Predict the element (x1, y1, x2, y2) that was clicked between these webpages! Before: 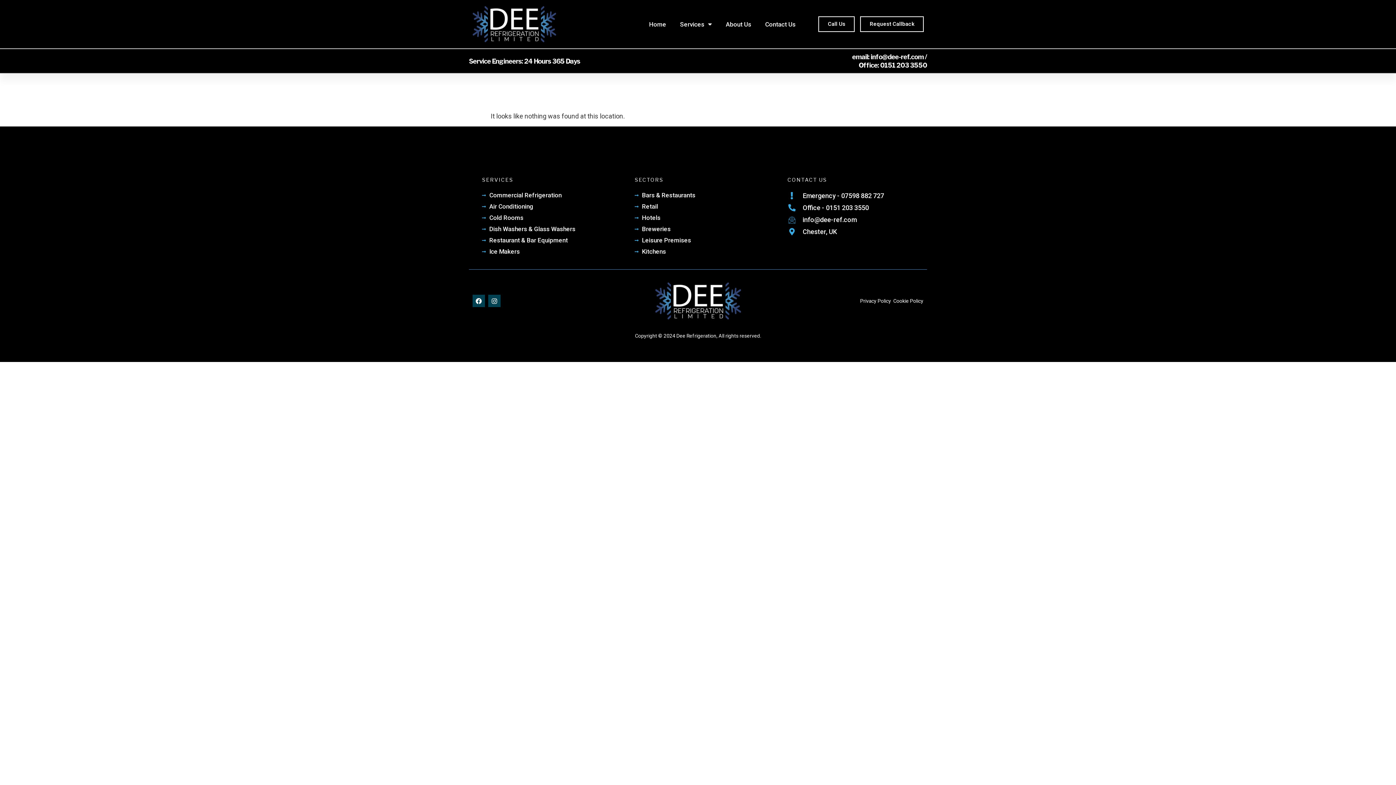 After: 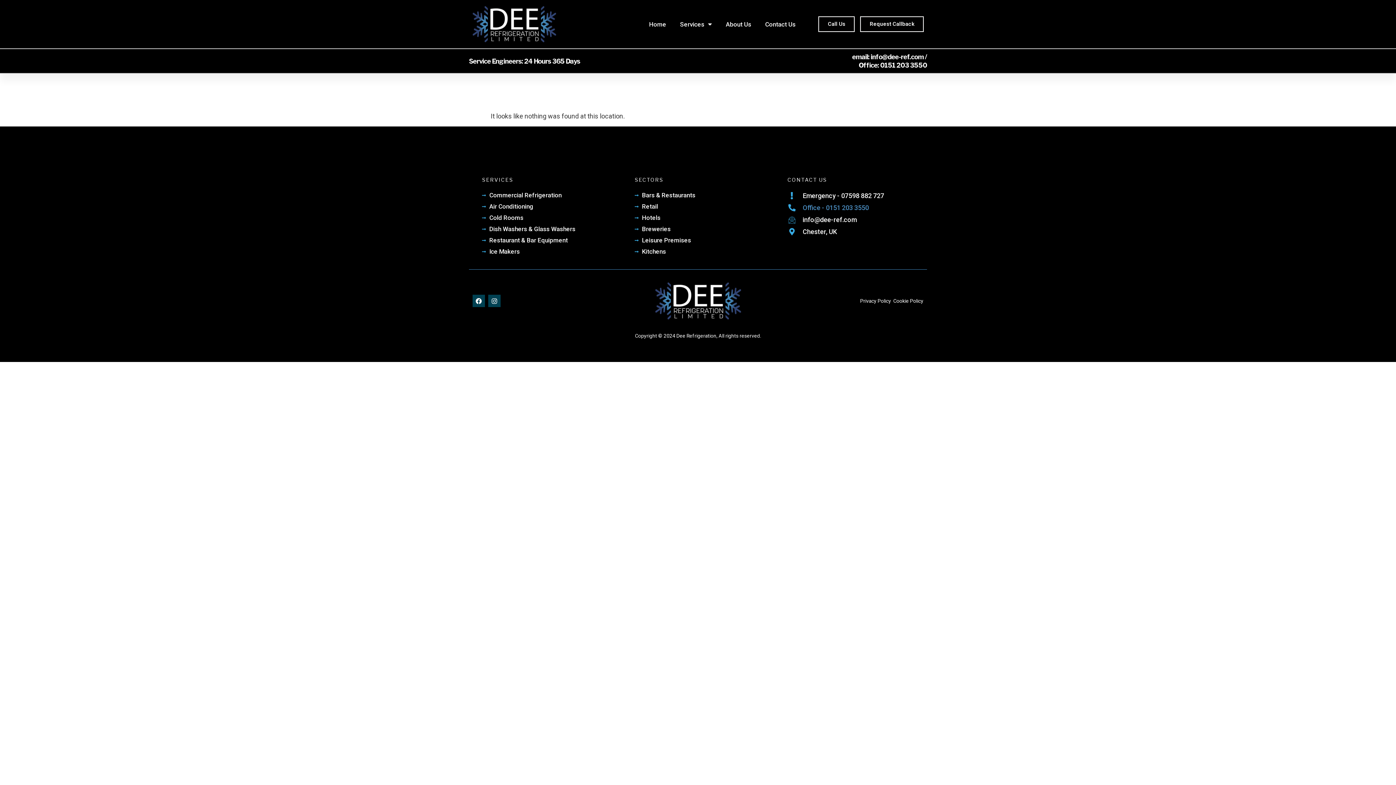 Action: bbox: (787, 203, 914, 212) label: Office - 0151 203 3550